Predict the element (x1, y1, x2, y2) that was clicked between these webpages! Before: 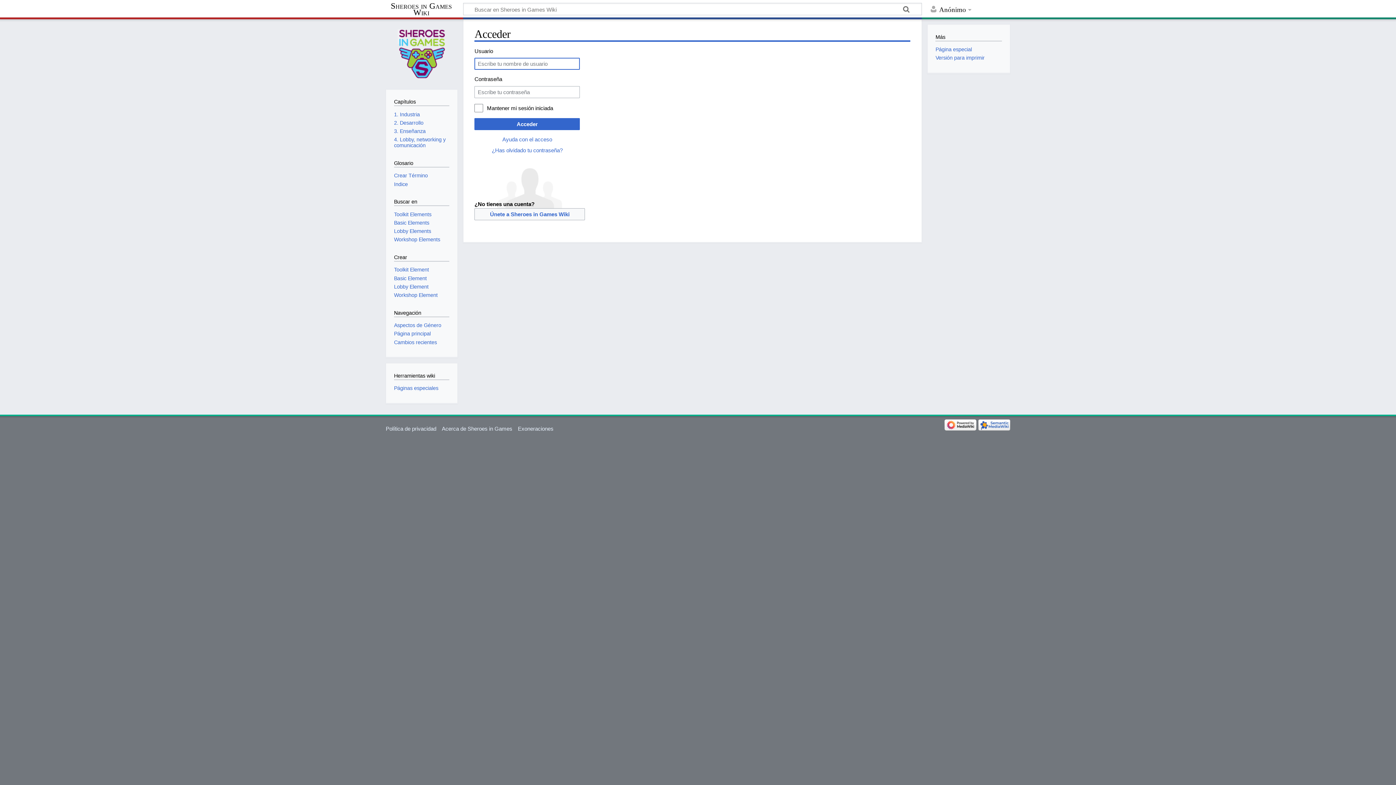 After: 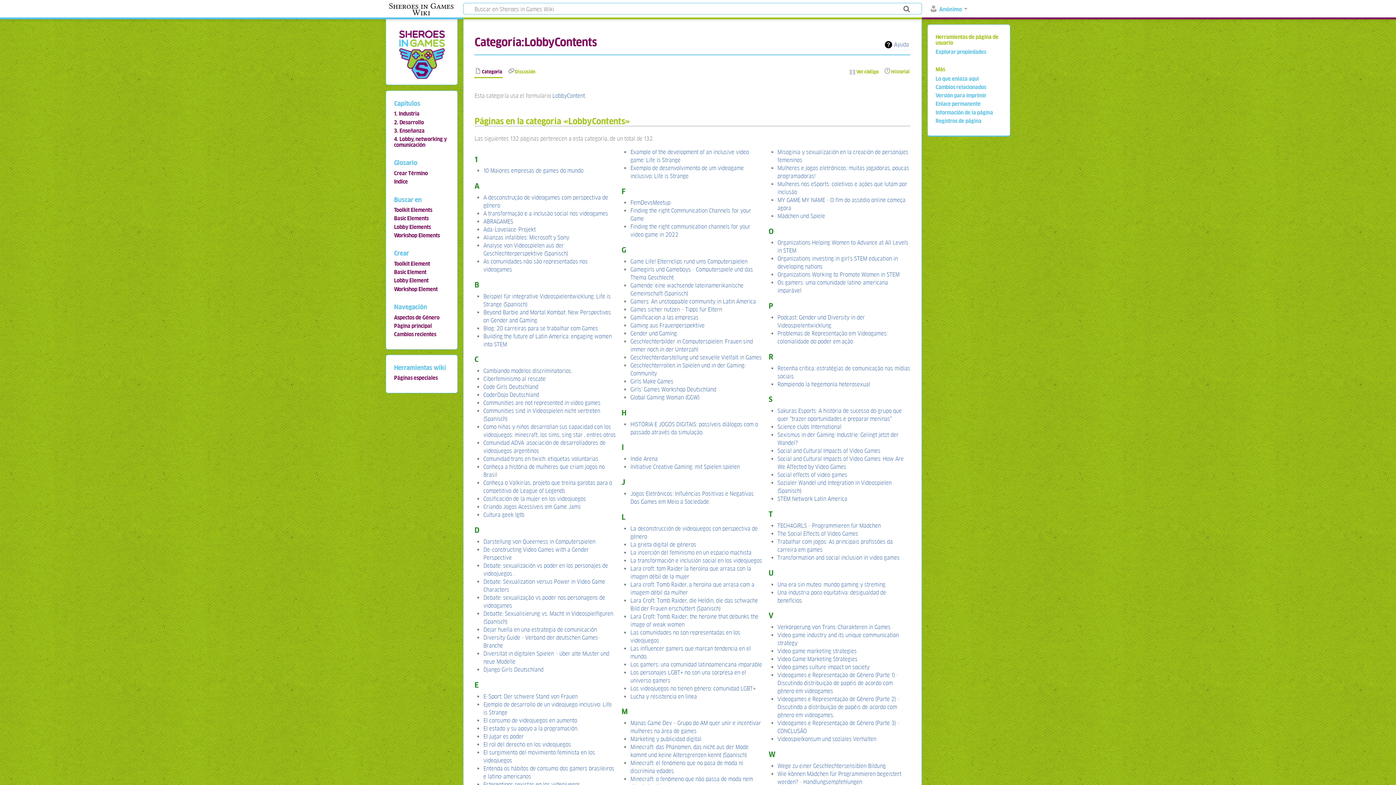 Action: label: Lobby Elements bbox: (394, 228, 431, 234)